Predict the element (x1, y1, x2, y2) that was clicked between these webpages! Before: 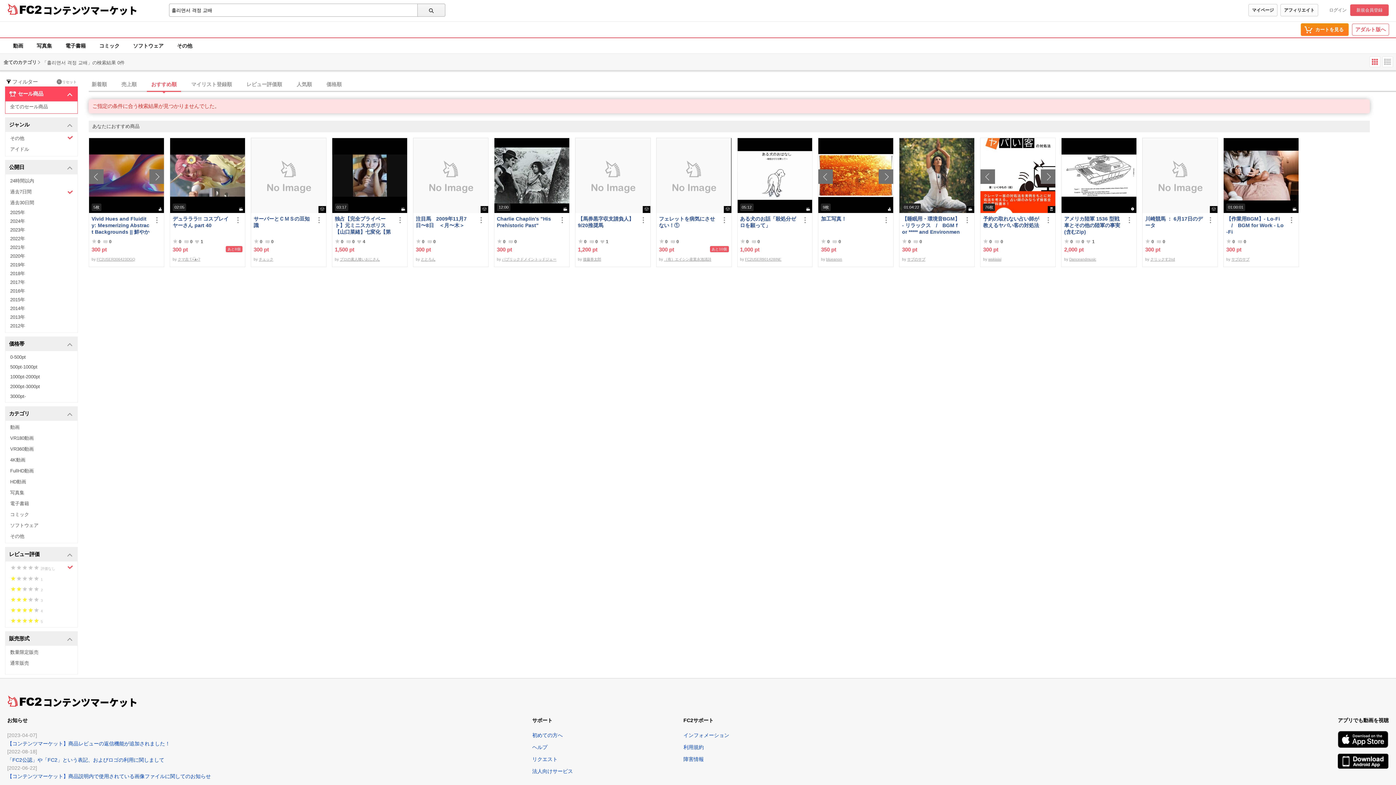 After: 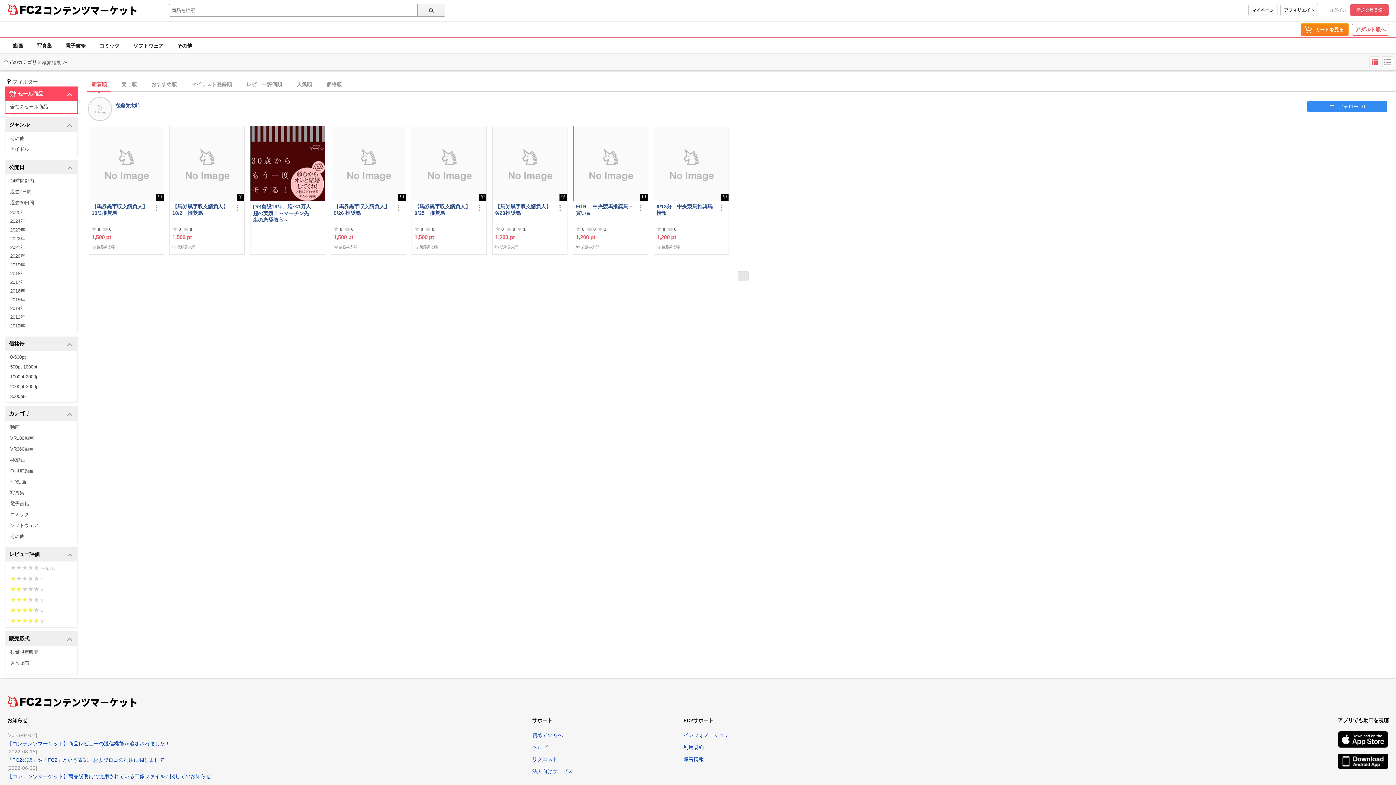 Action: label: 後藤券太郎 bbox: (583, 257, 601, 261)